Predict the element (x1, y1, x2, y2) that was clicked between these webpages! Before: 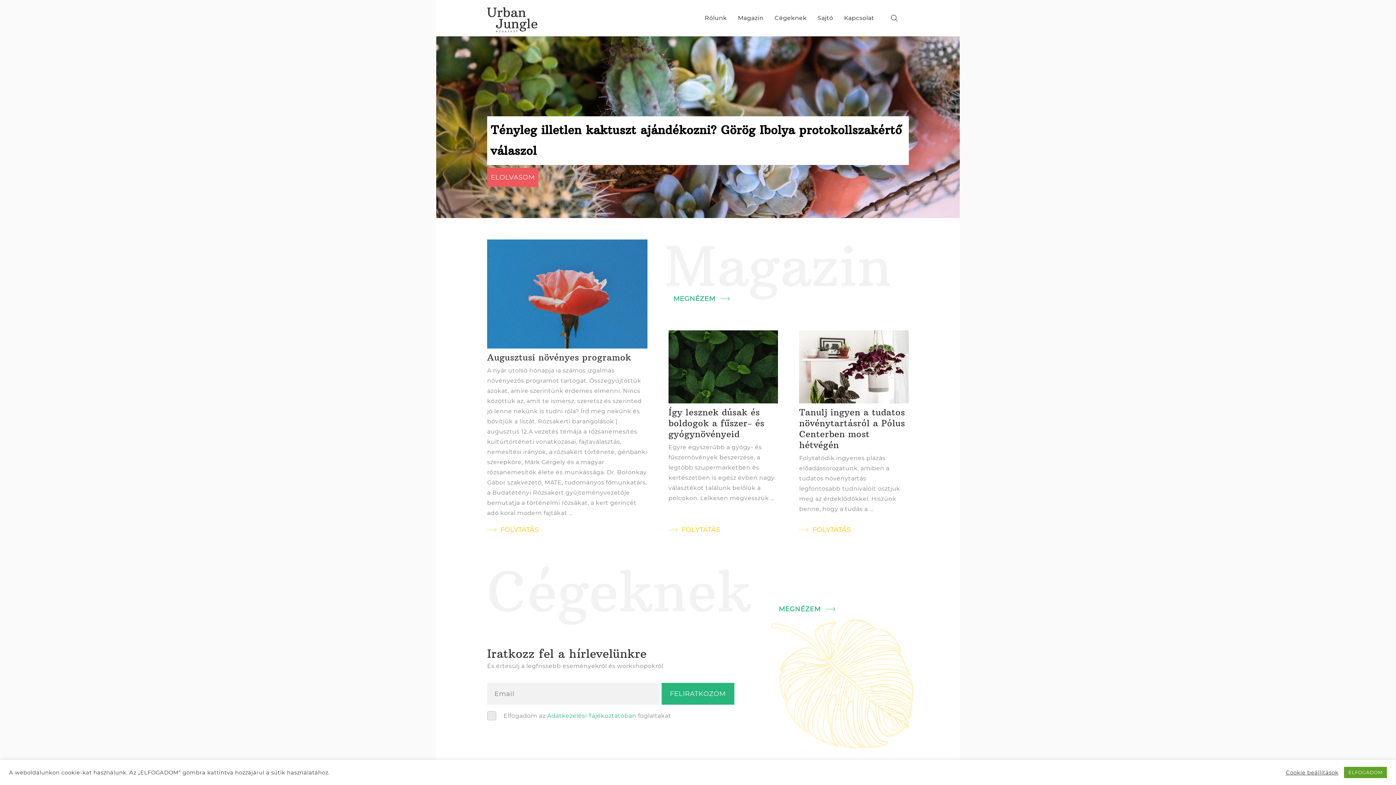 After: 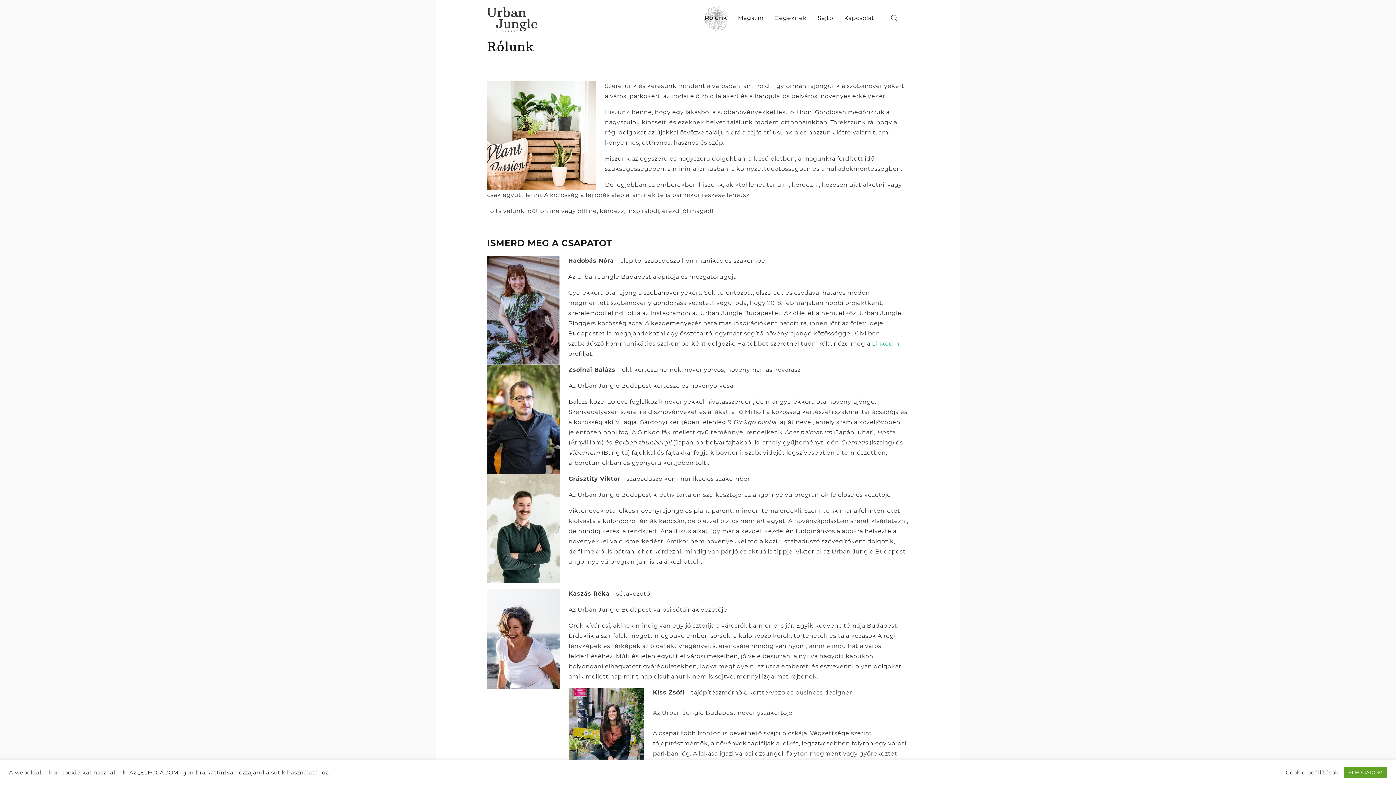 Action: bbox: (699, 5, 732, 30) label: Rólunk